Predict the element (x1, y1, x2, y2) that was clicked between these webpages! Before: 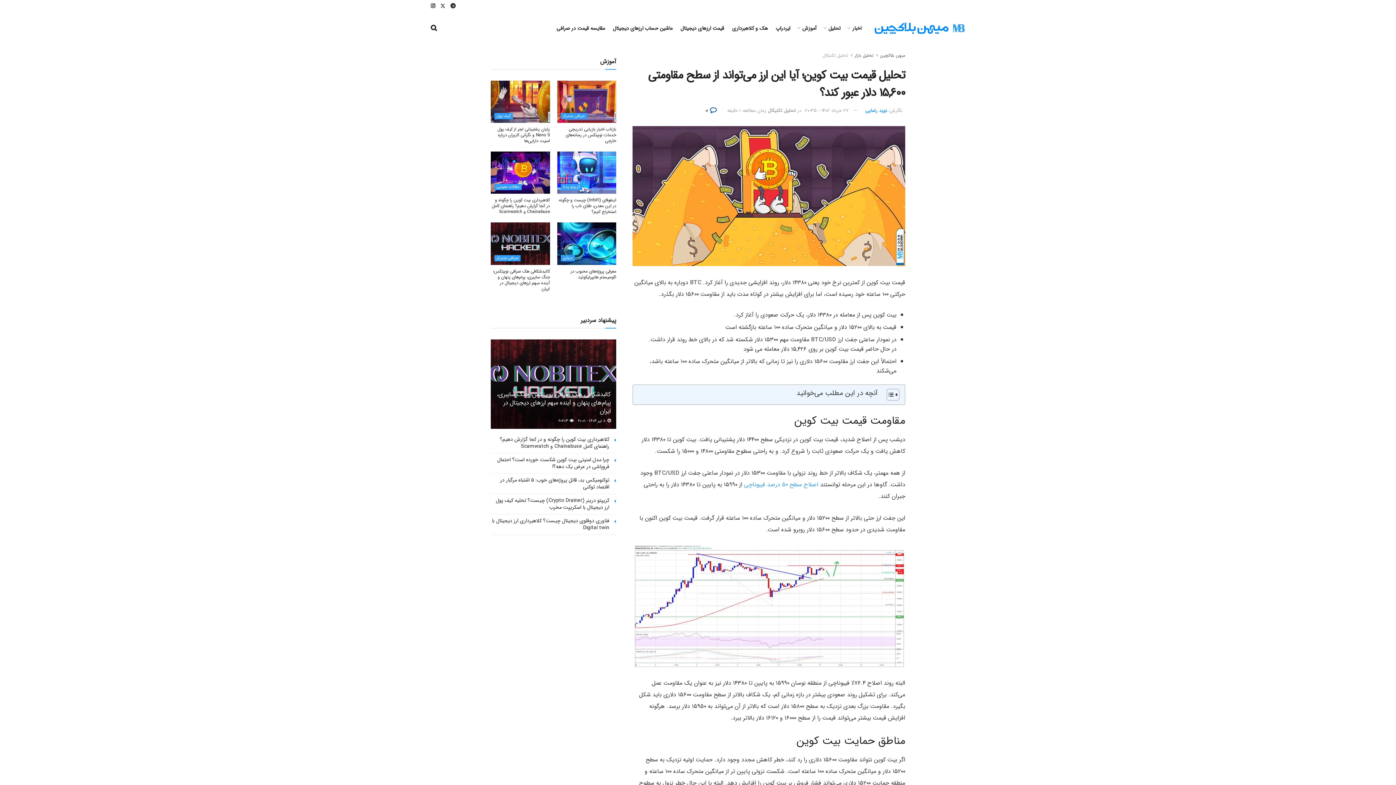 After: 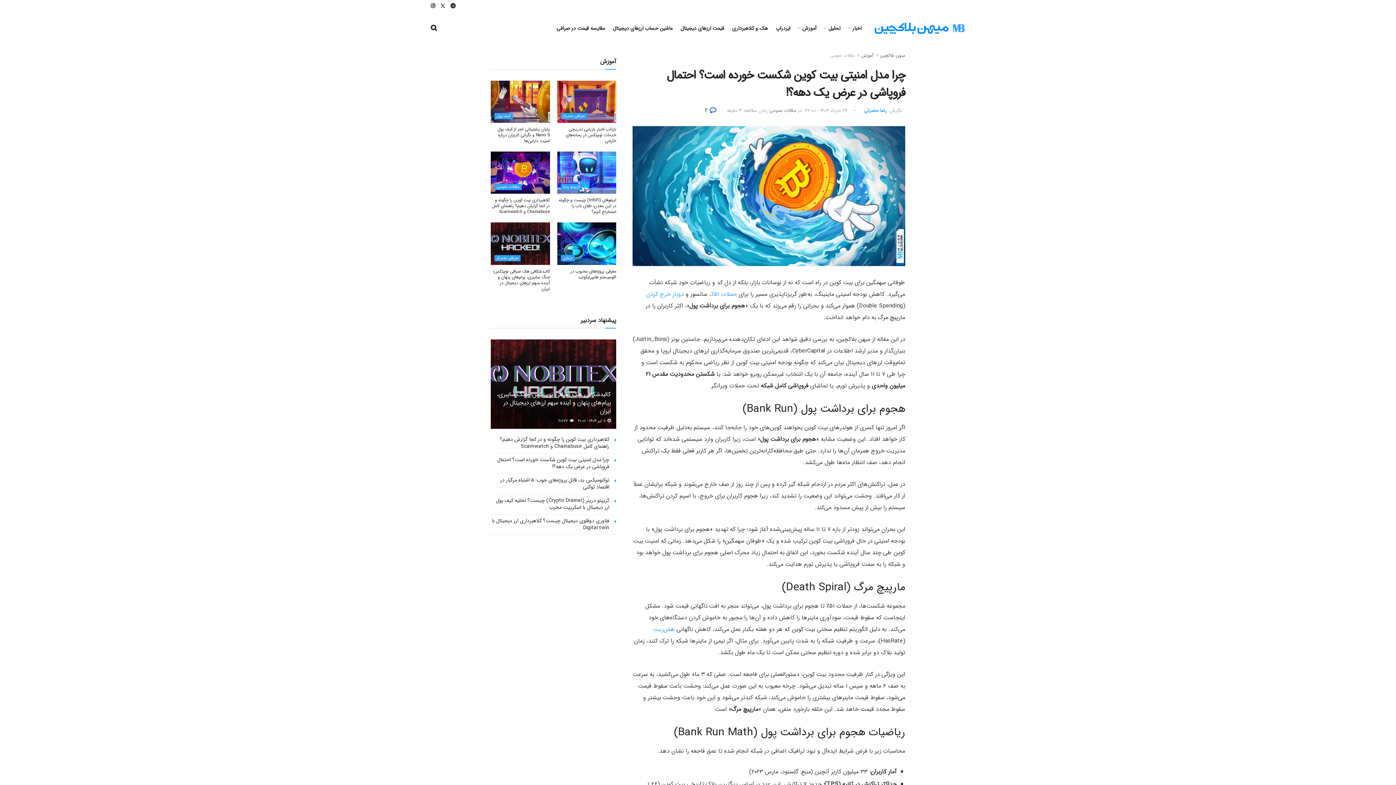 Action: bbox: (497, 456, 609, 470) label: چرا مدل امنیتی بیت کوین شکست خورده است؟ احتمال فروپاشی در عرض یک دهه؟!